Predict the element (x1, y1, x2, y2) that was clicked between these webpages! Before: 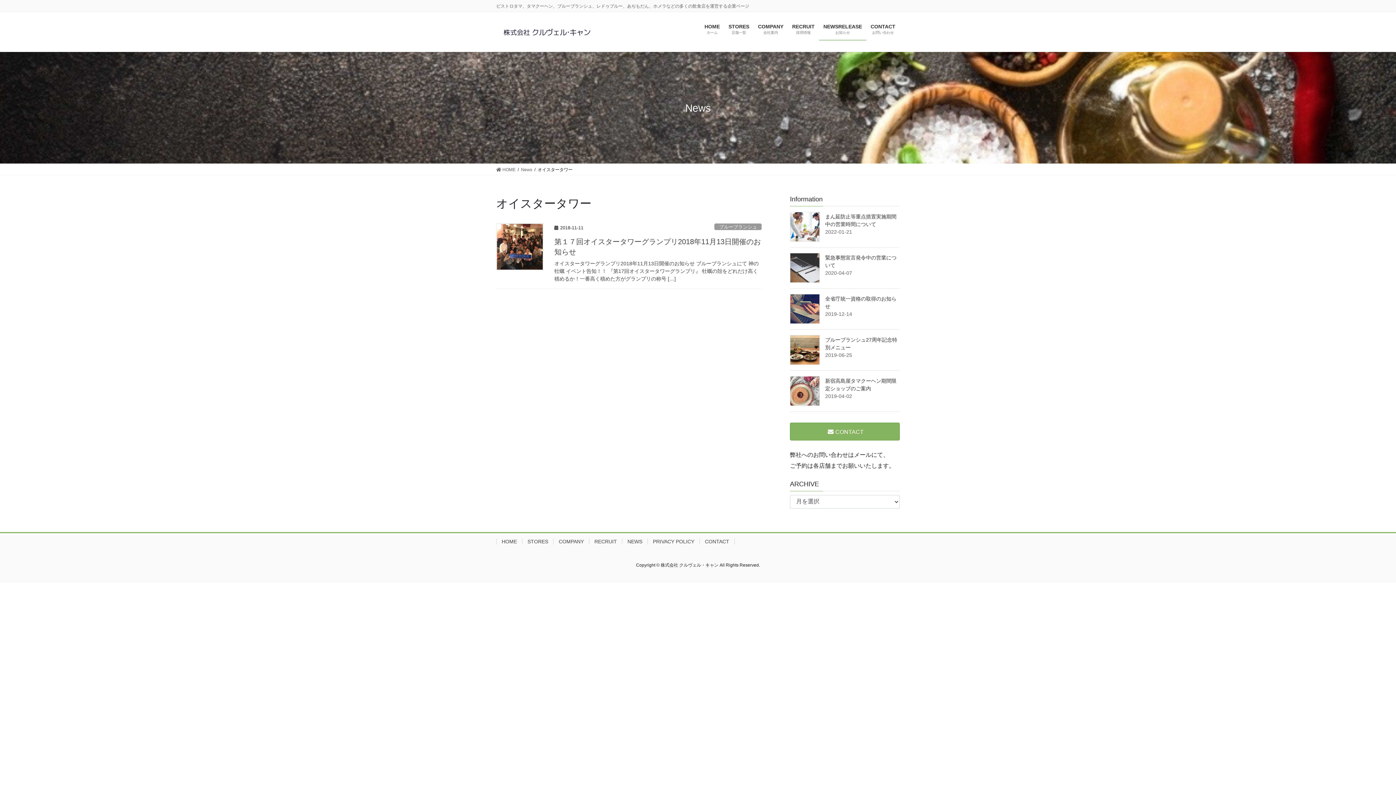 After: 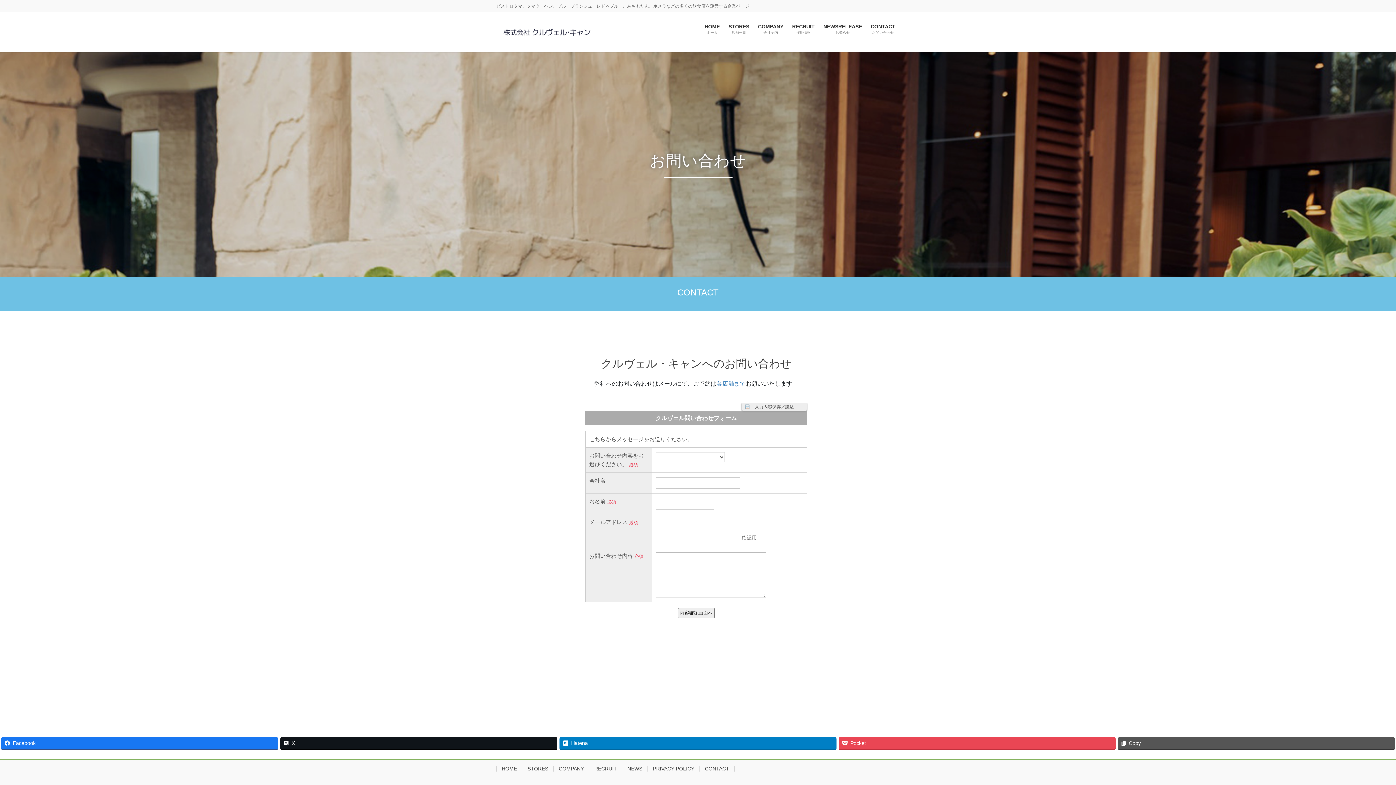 Action: bbox: (699, 538, 734, 544) label: CONTACT